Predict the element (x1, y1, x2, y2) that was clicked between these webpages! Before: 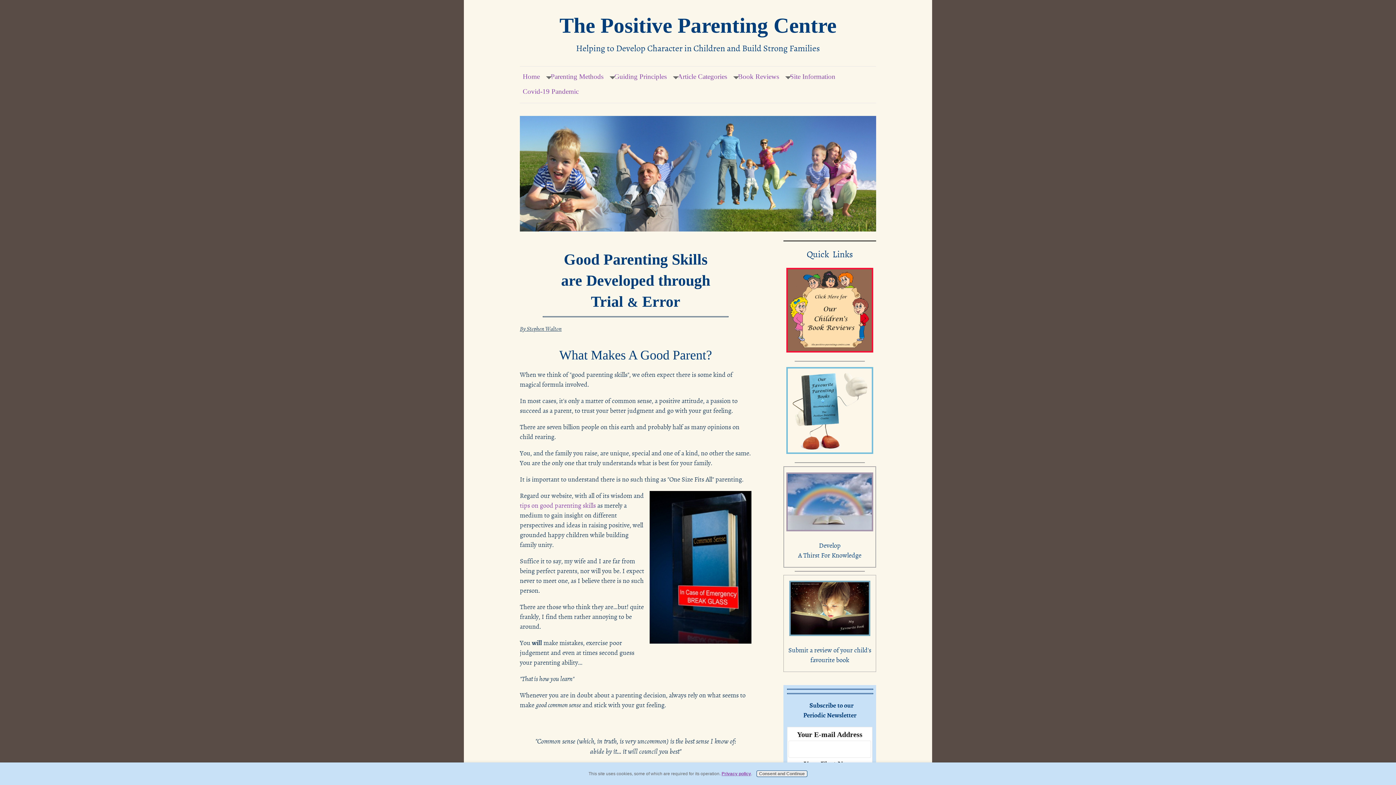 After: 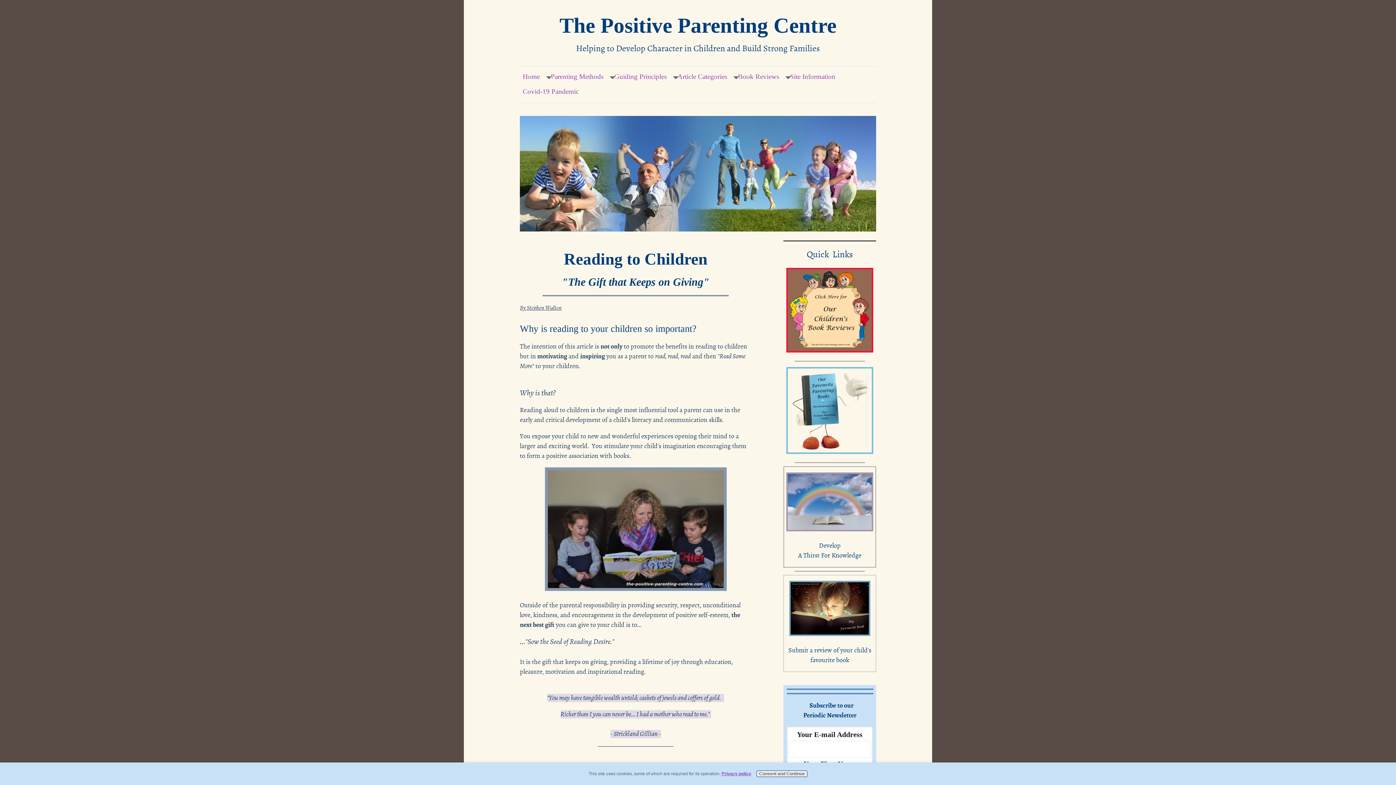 Action: bbox: (786, 525, 873, 533)